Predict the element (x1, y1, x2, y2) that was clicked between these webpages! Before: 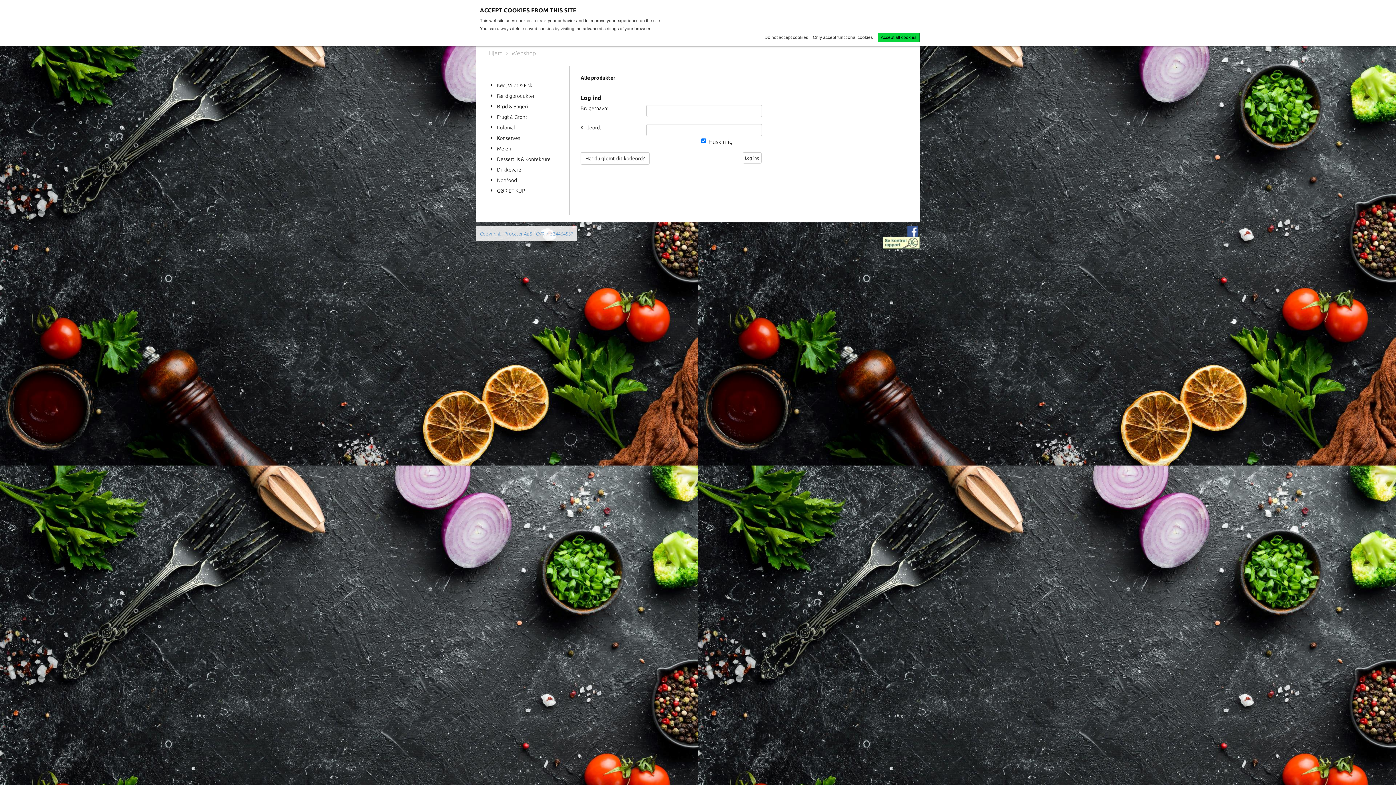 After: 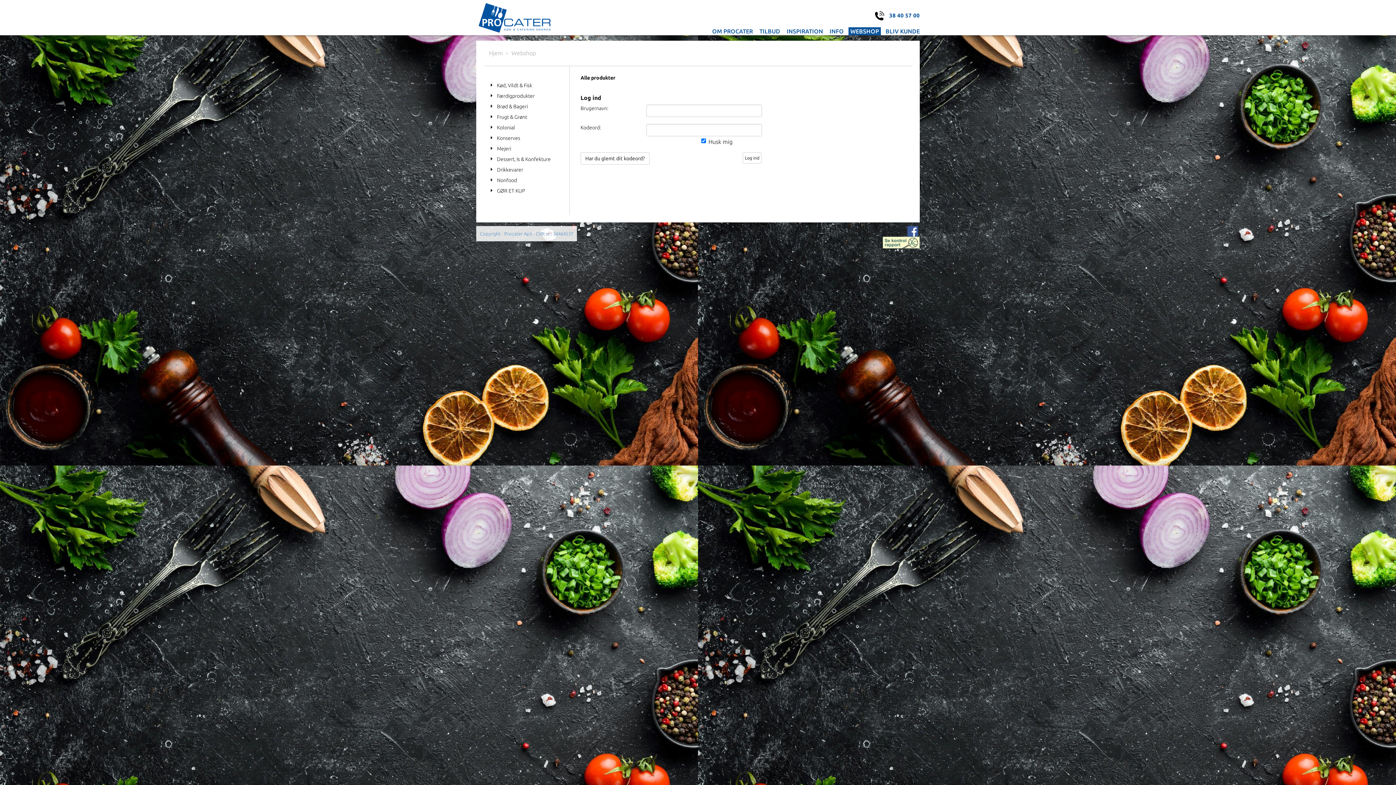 Action: label: Only accept functional cookies bbox: (813, 34, 873, 40)